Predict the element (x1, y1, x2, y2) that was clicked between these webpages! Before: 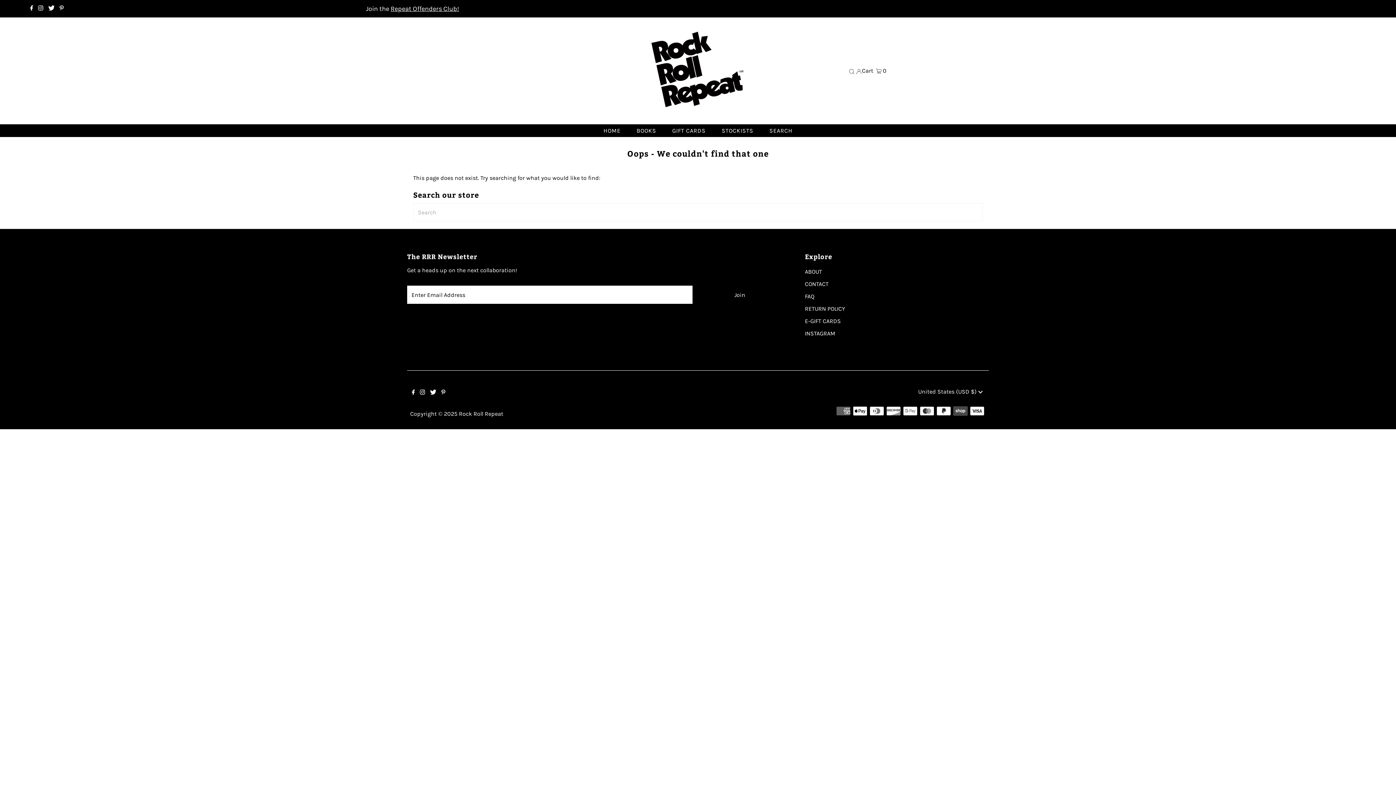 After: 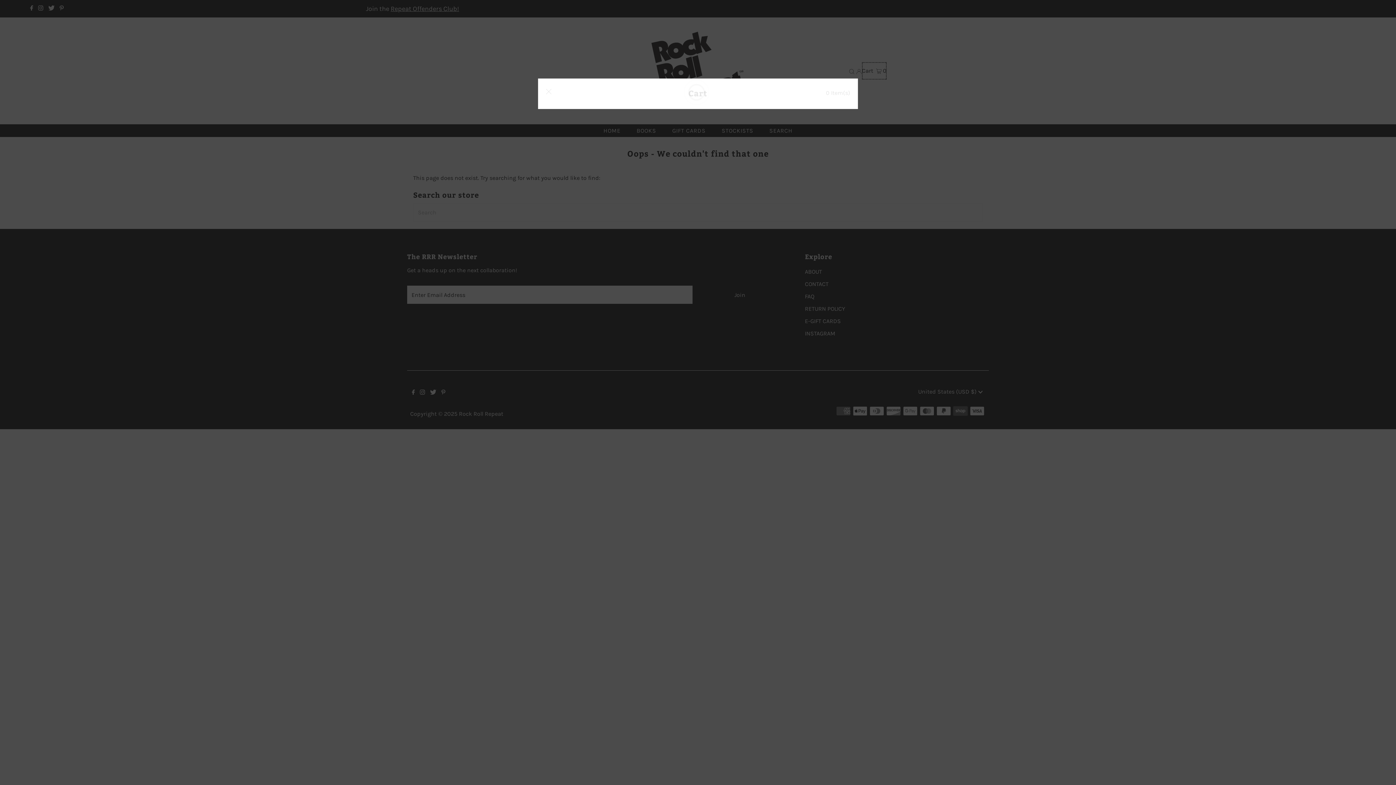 Action: bbox: (862, 62, 886, 79) label: Open cart